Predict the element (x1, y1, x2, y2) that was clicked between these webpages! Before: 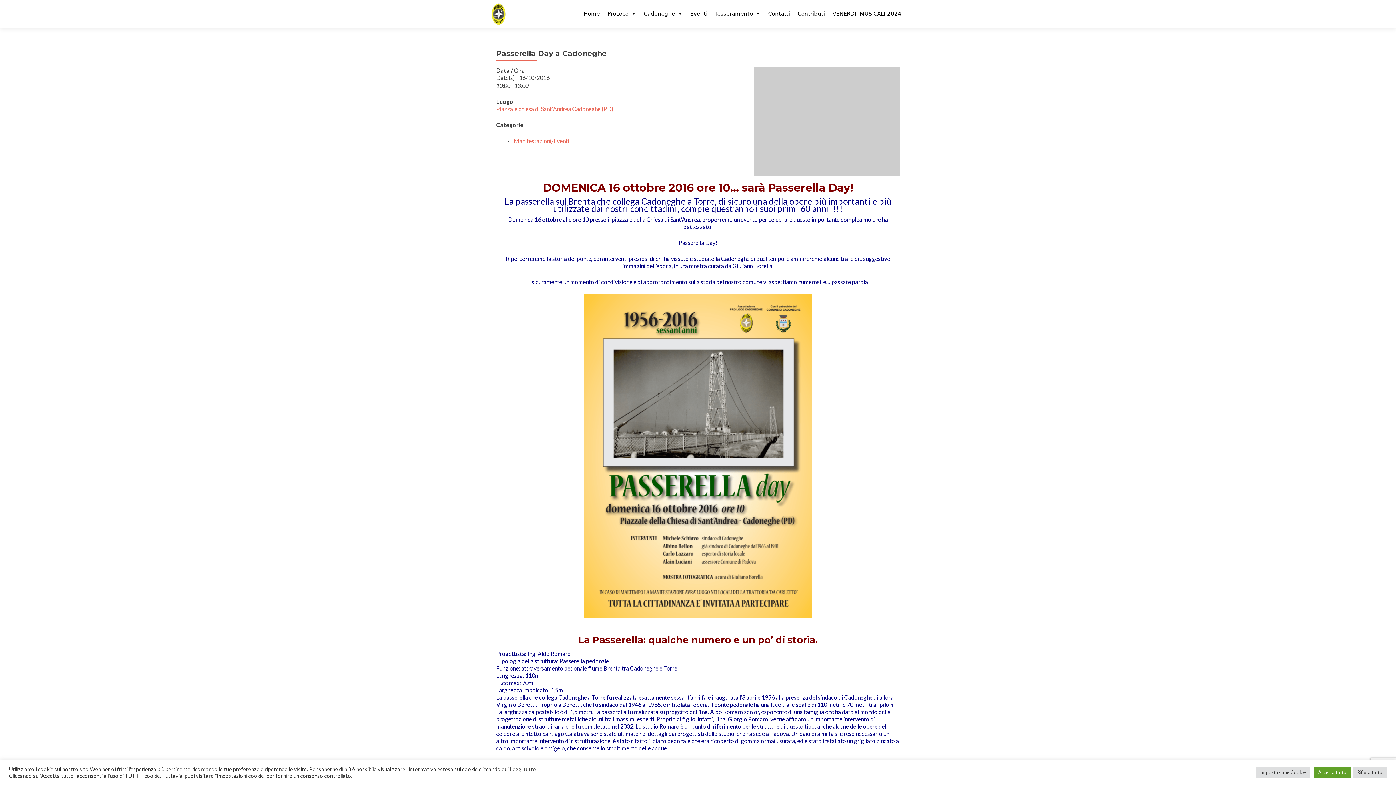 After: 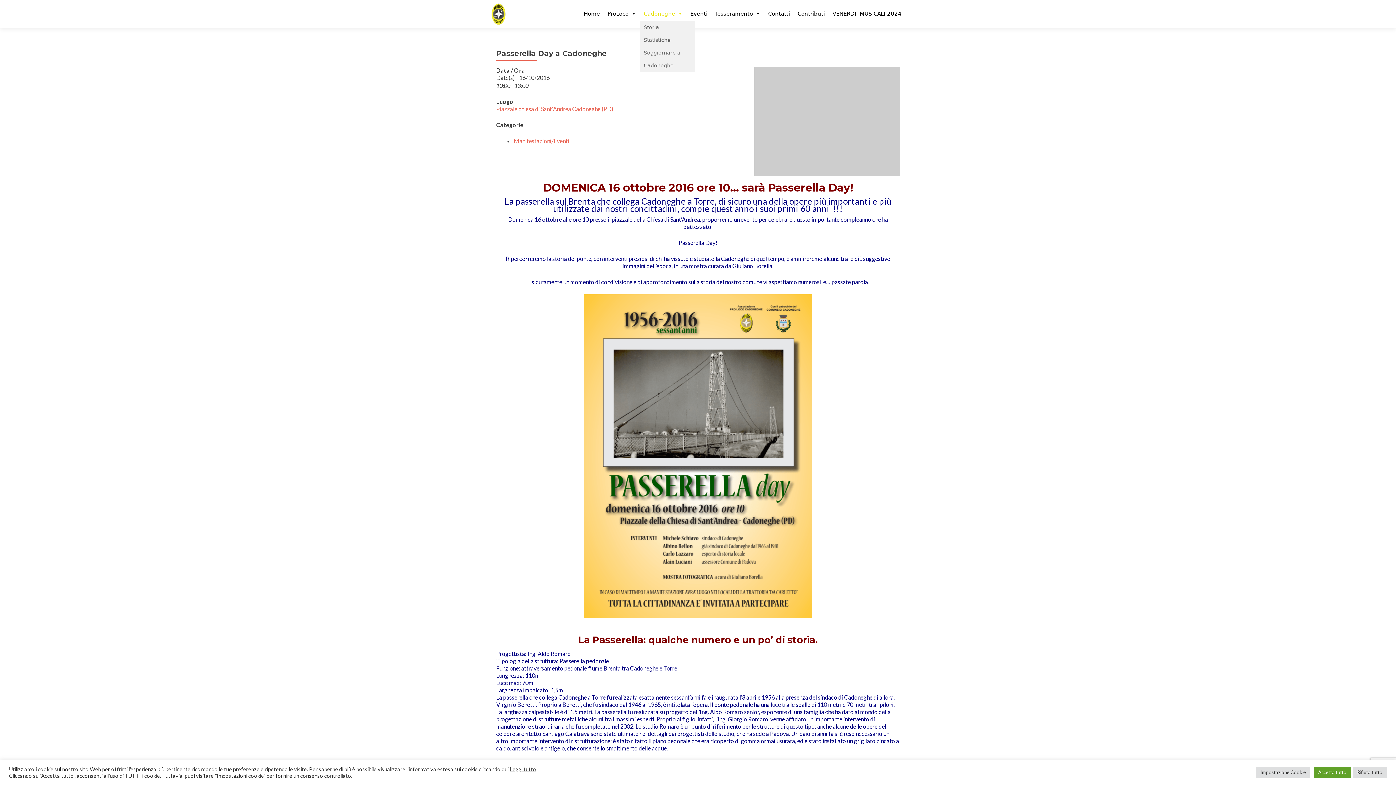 Action: bbox: (640, 6, 686, 21) label: Cadoneghe